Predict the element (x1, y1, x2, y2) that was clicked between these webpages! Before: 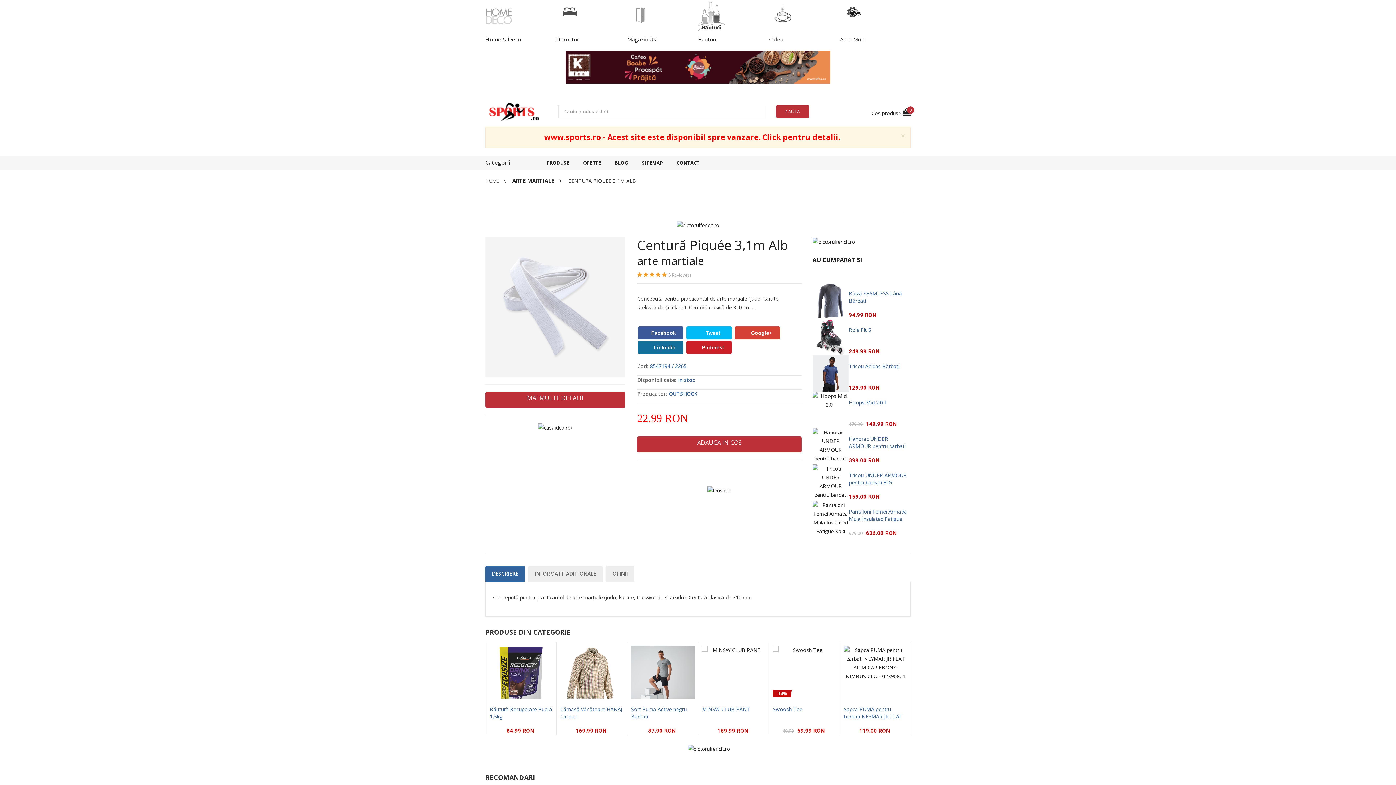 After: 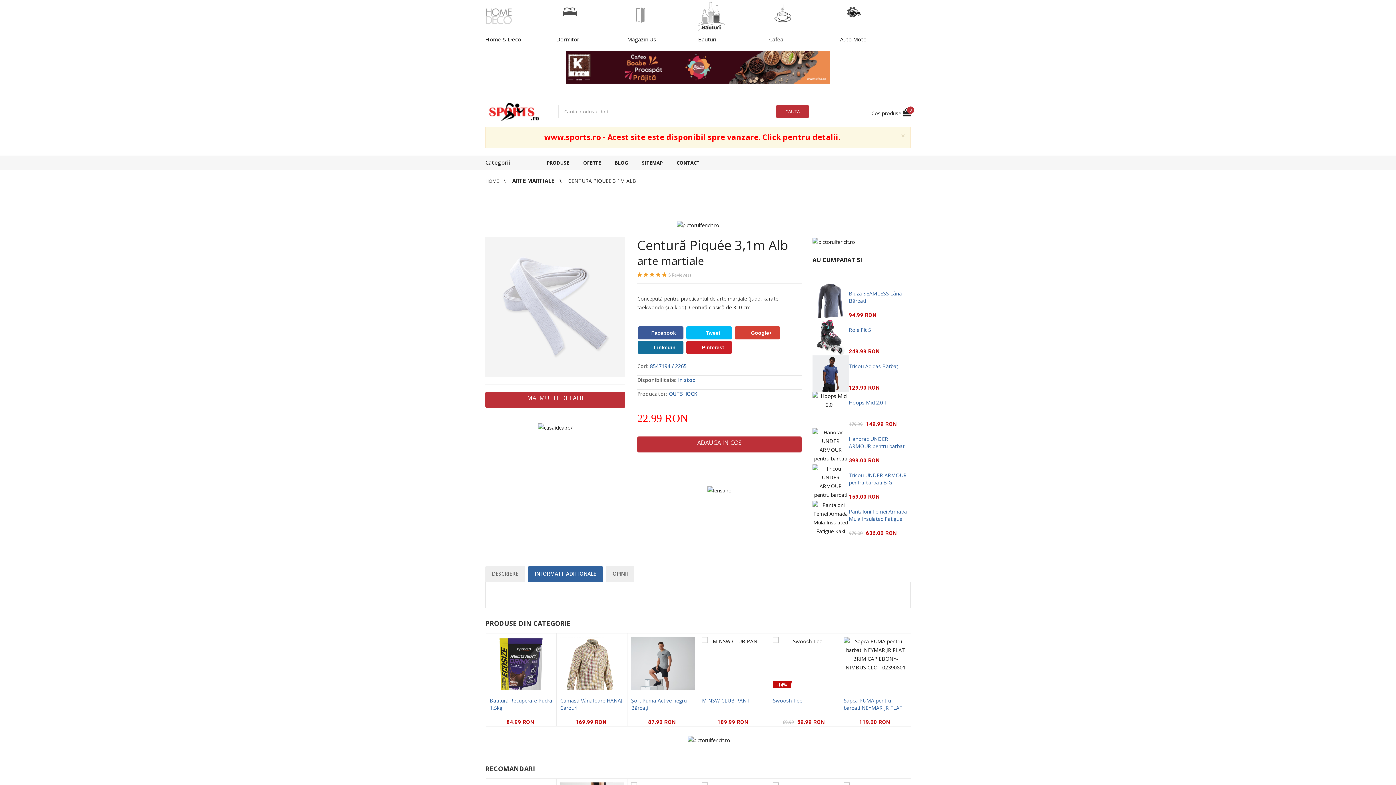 Action: bbox: (528, 566, 602, 582) label: INFORMATII ADITIONALE